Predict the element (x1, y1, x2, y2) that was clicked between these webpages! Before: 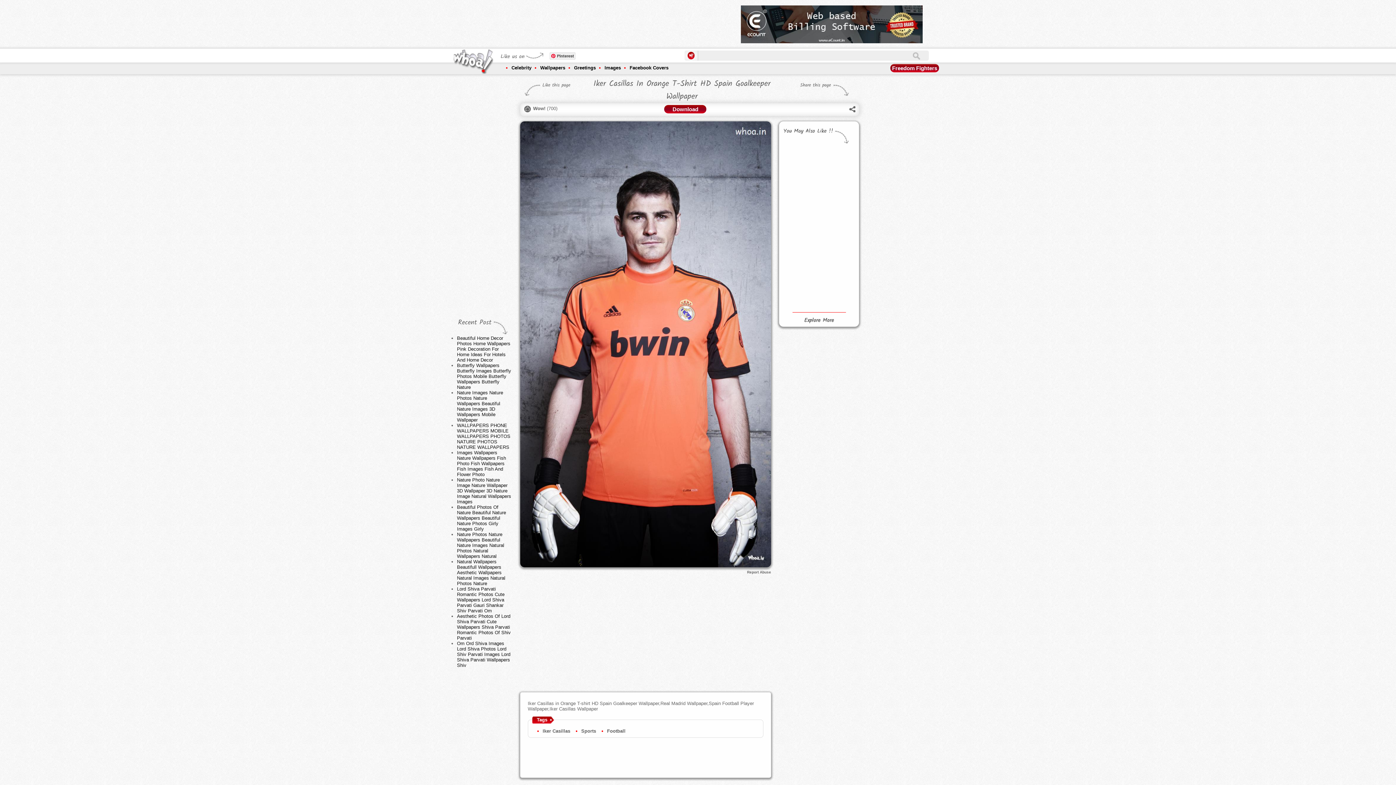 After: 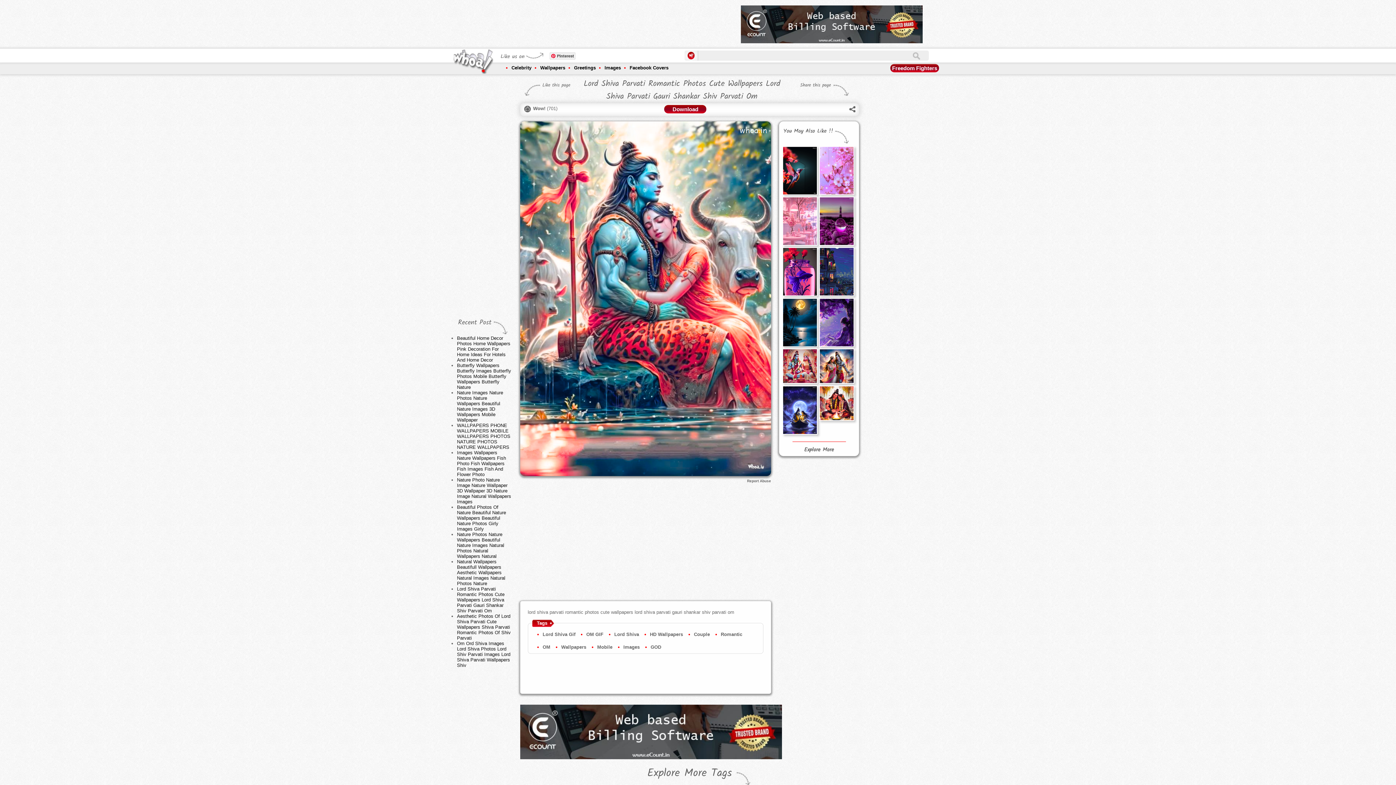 Action: bbox: (457, 586, 504, 613) label: Lord Shiva Parvati Romantic Photos Cute Wallpapers Lord Shiva Parvati Gauri Shankar Shiv Parvati Om